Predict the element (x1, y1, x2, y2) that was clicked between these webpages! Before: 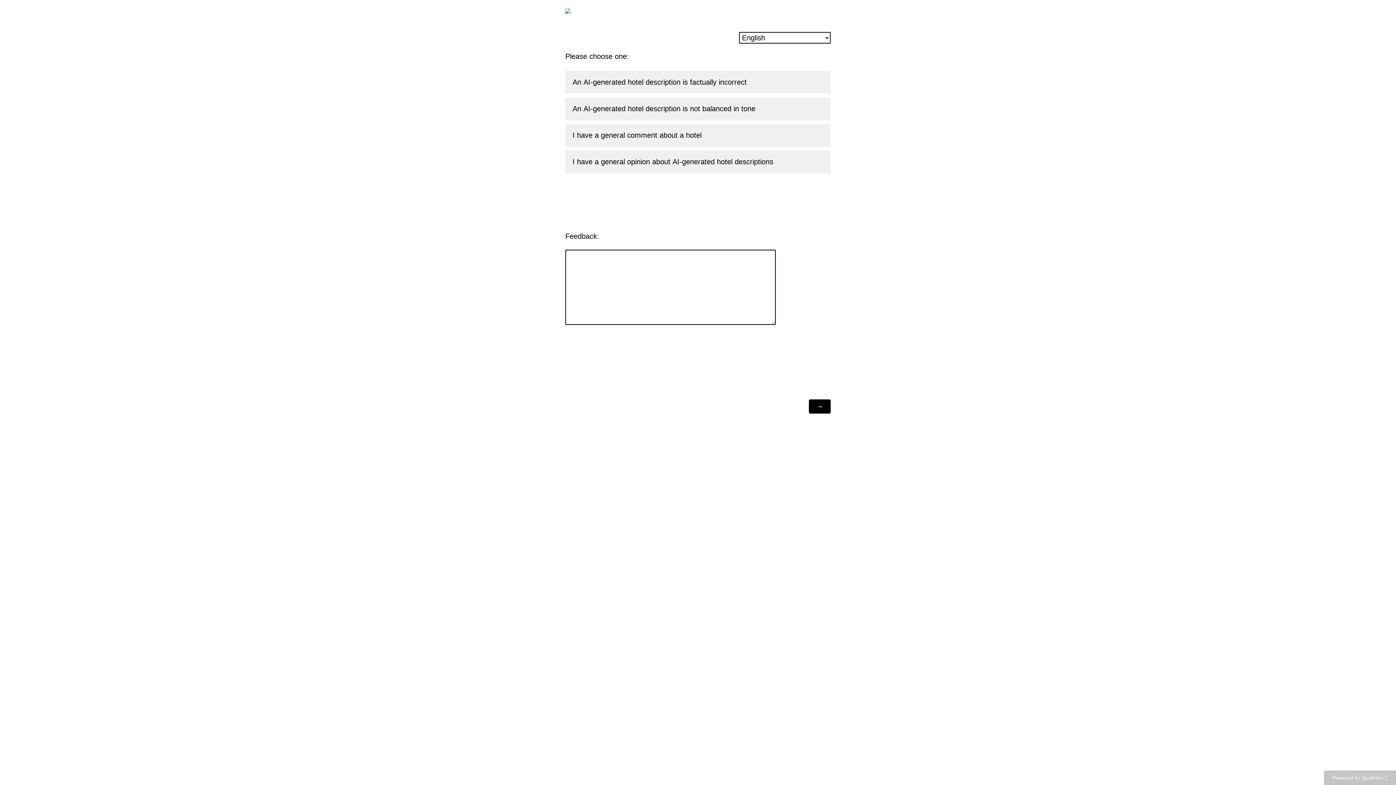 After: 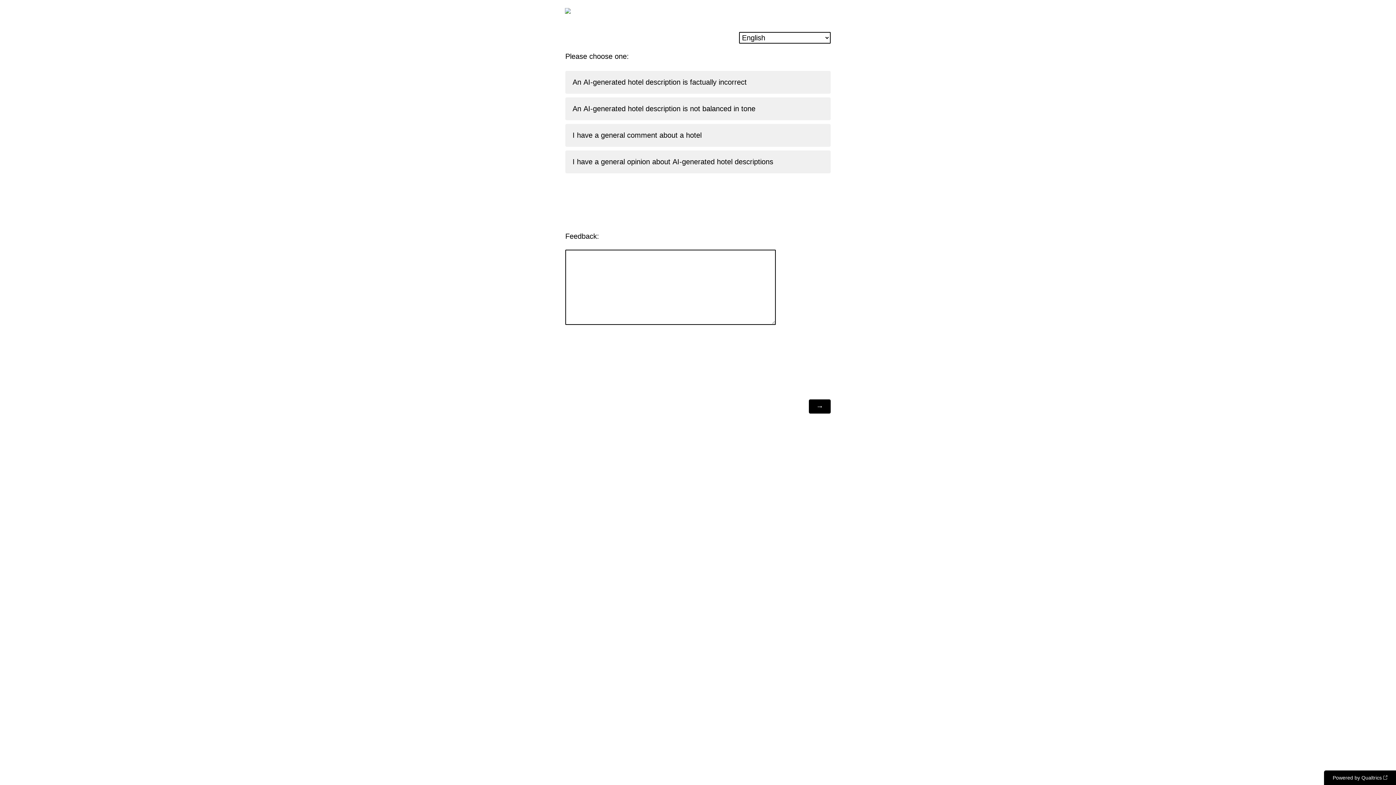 Action: label: Powered by Qualtrics: Learn more about Qualtrics in a new tab bbox: (1324, 770, 1396, 785)